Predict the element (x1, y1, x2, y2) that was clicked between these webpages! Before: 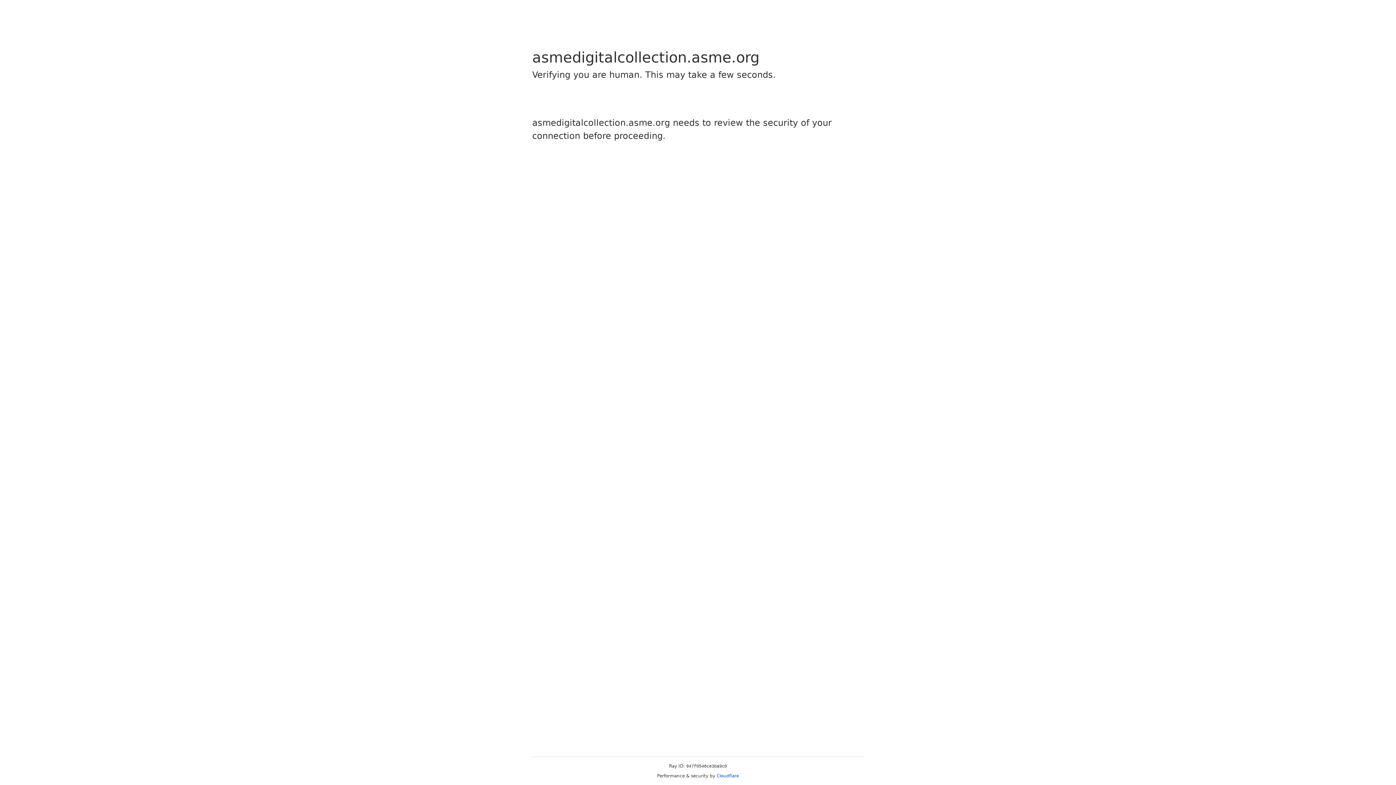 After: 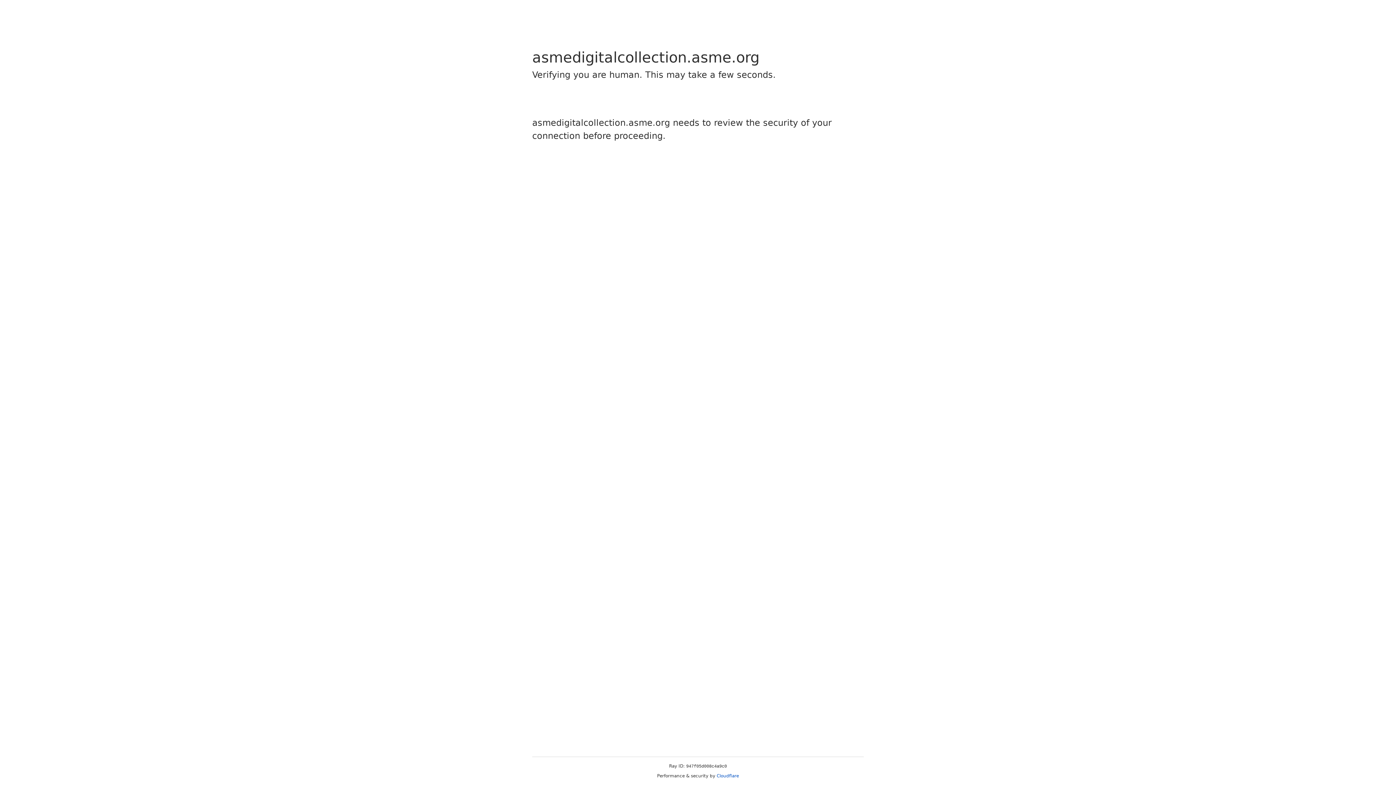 Action: bbox: (716, 773, 739, 778) label: Cloudflare